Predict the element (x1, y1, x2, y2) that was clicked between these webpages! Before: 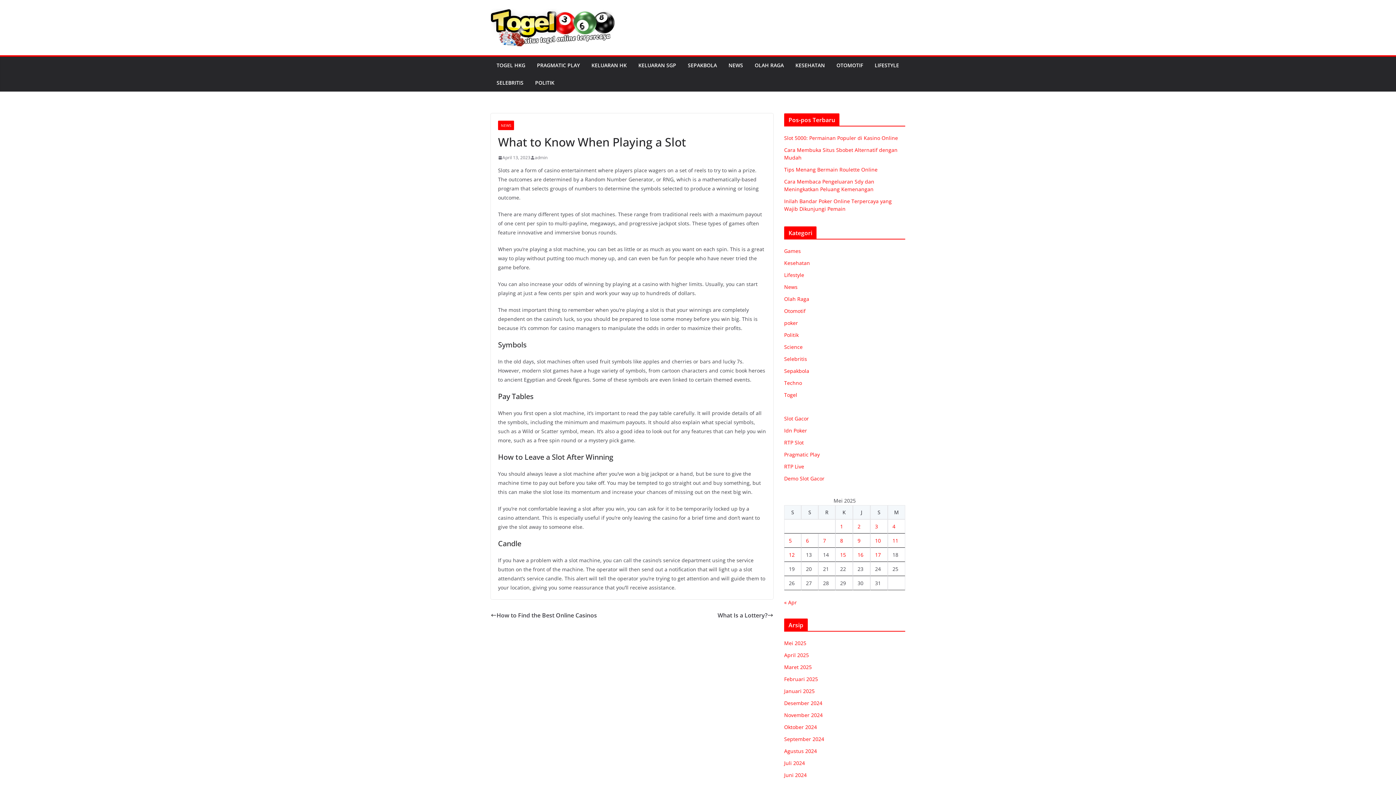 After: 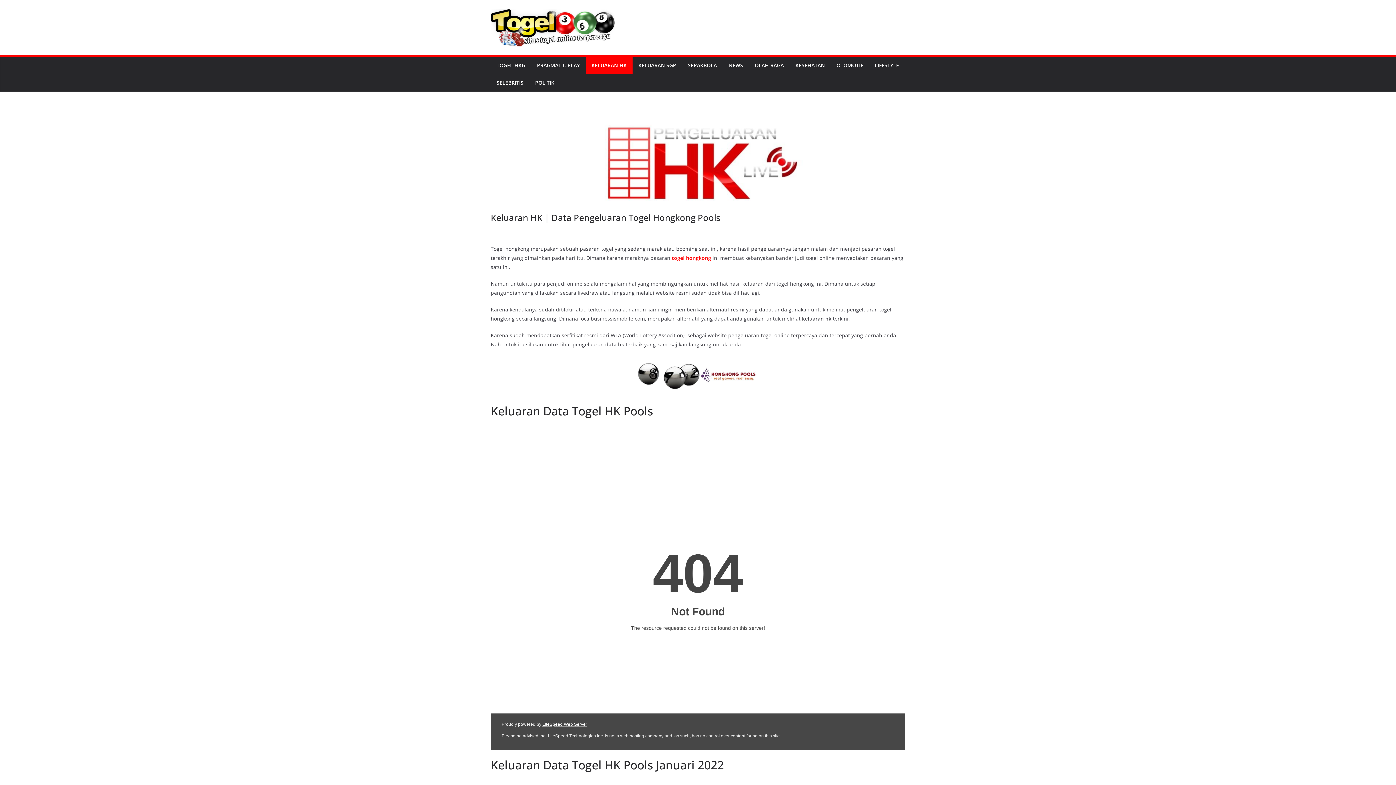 Action: bbox: (591, 60, 626, 70) label: KELUARAN HK